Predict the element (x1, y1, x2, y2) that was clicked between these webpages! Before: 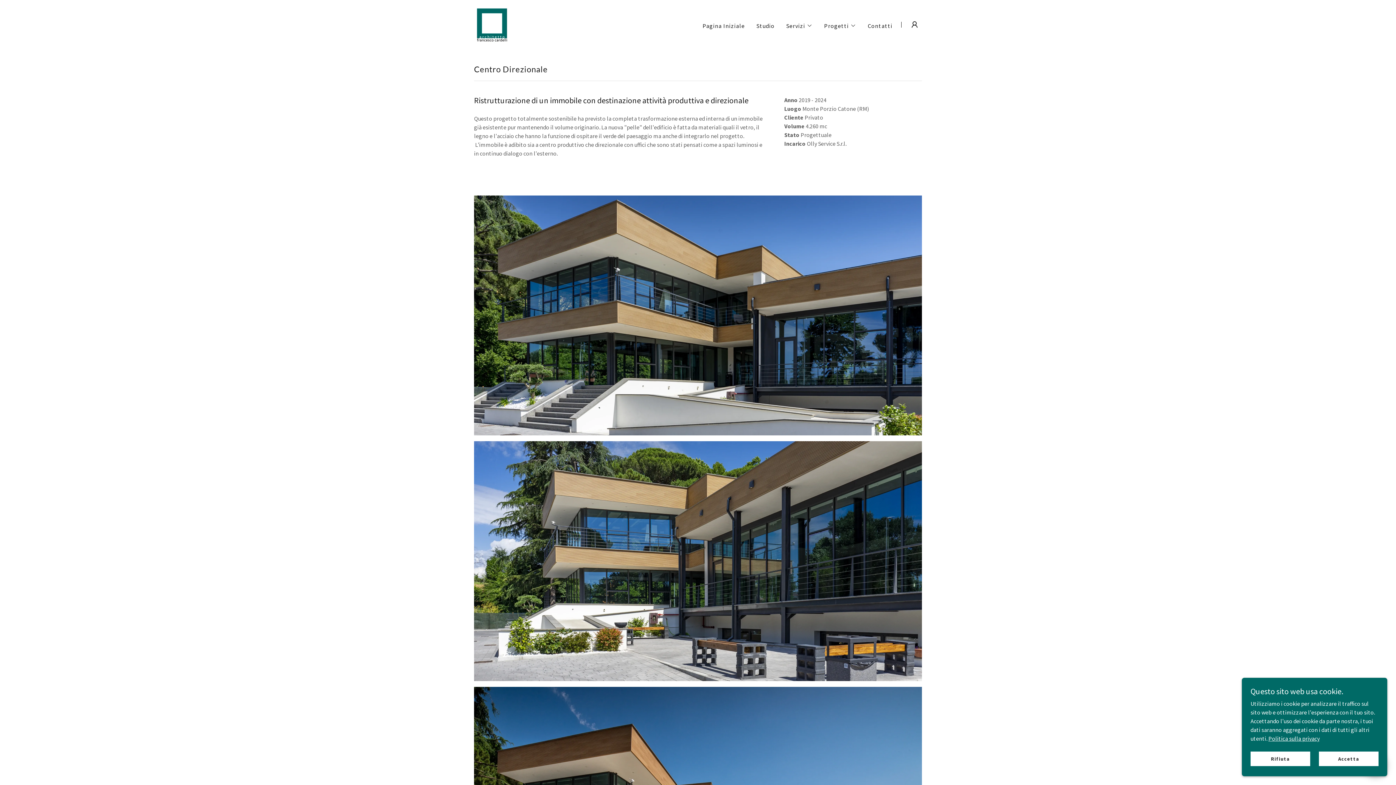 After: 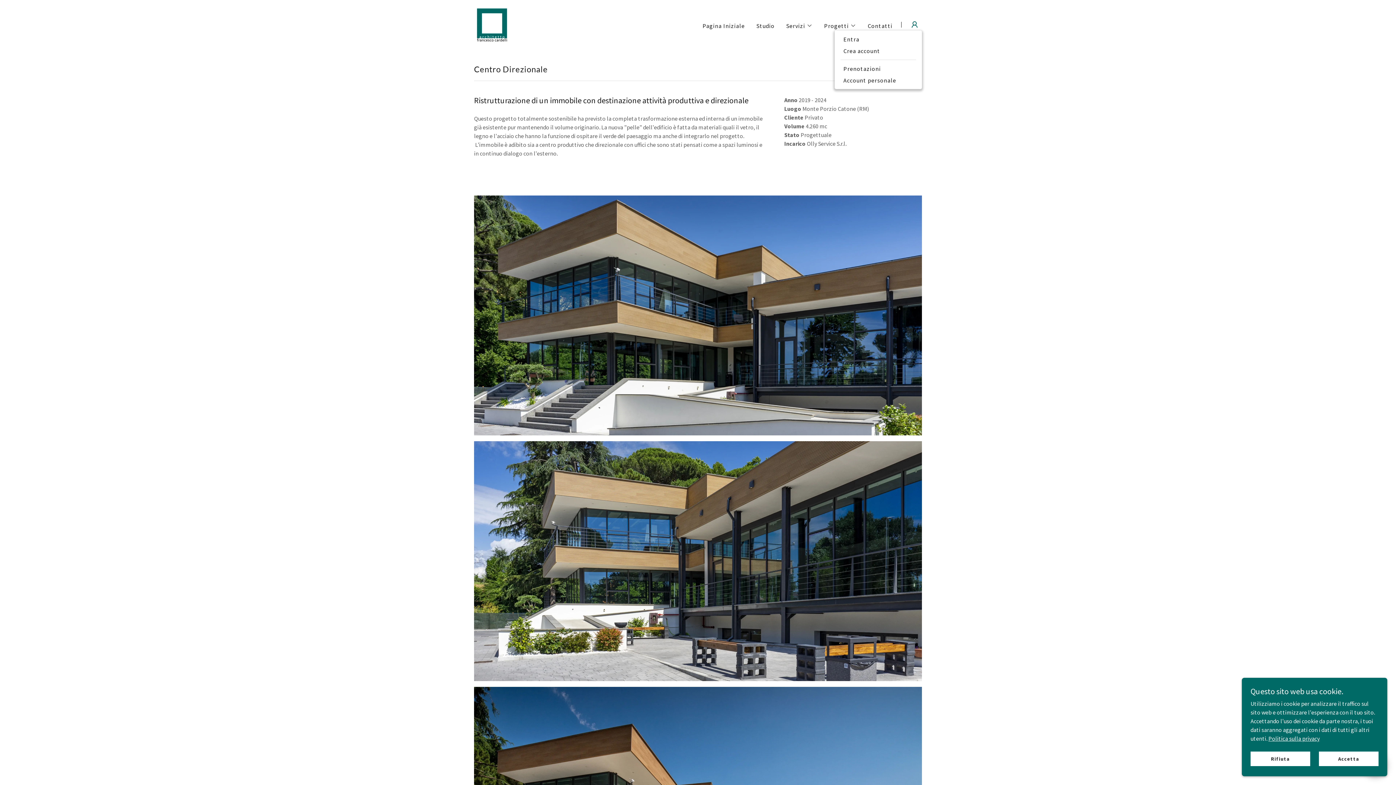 Action: bbox: (907, 17, 922, 32)